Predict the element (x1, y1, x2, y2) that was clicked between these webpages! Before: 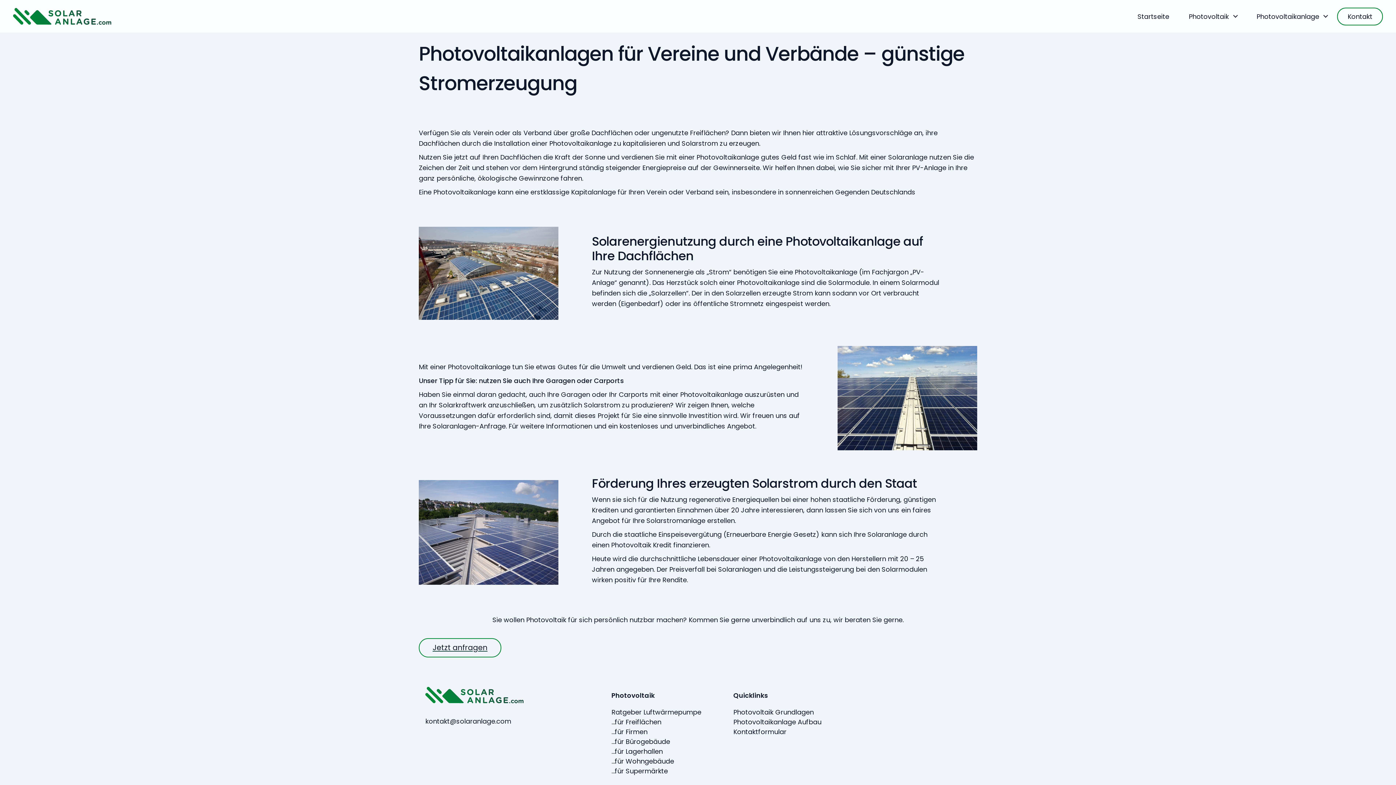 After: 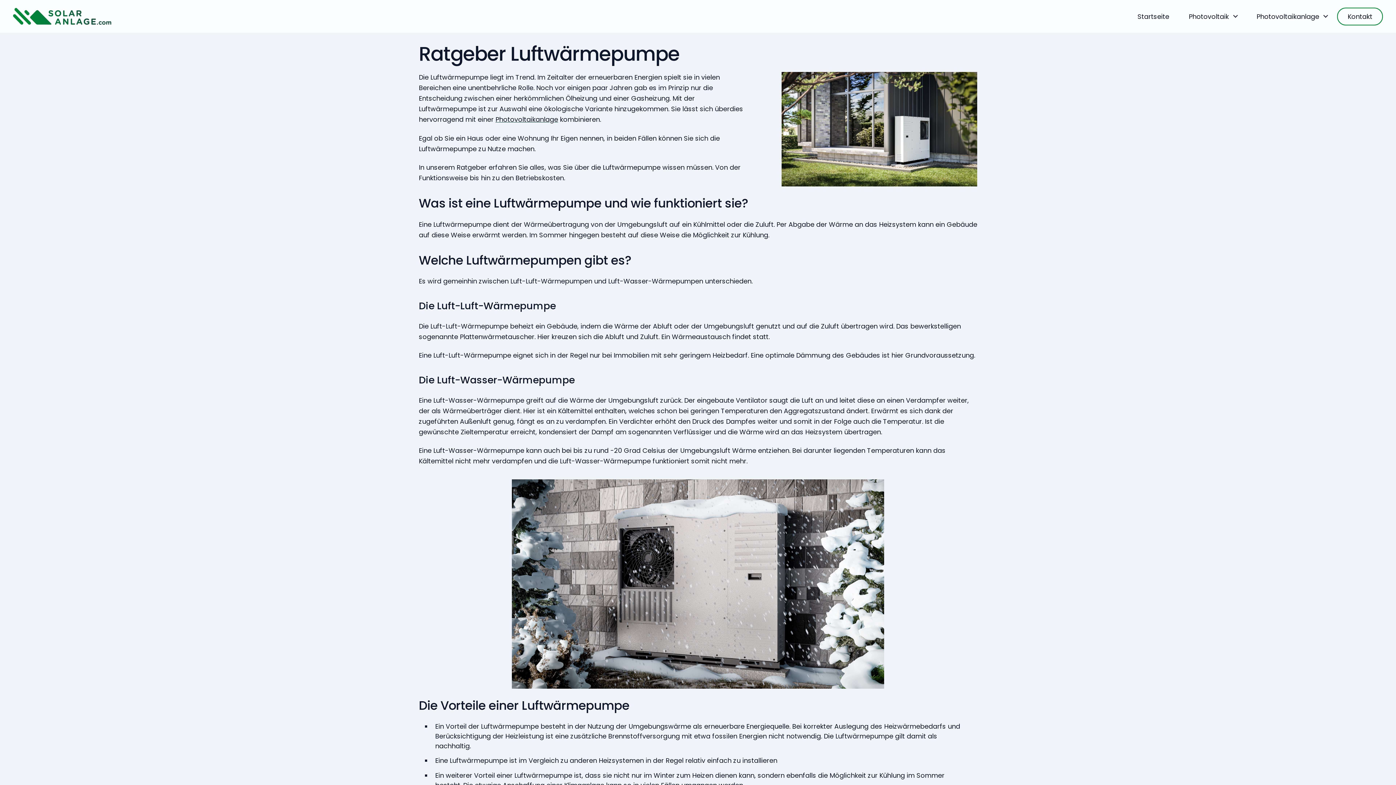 Action: bbox: (611, 708, 701, 717) label: Ratgeber Luftwärmepumpe